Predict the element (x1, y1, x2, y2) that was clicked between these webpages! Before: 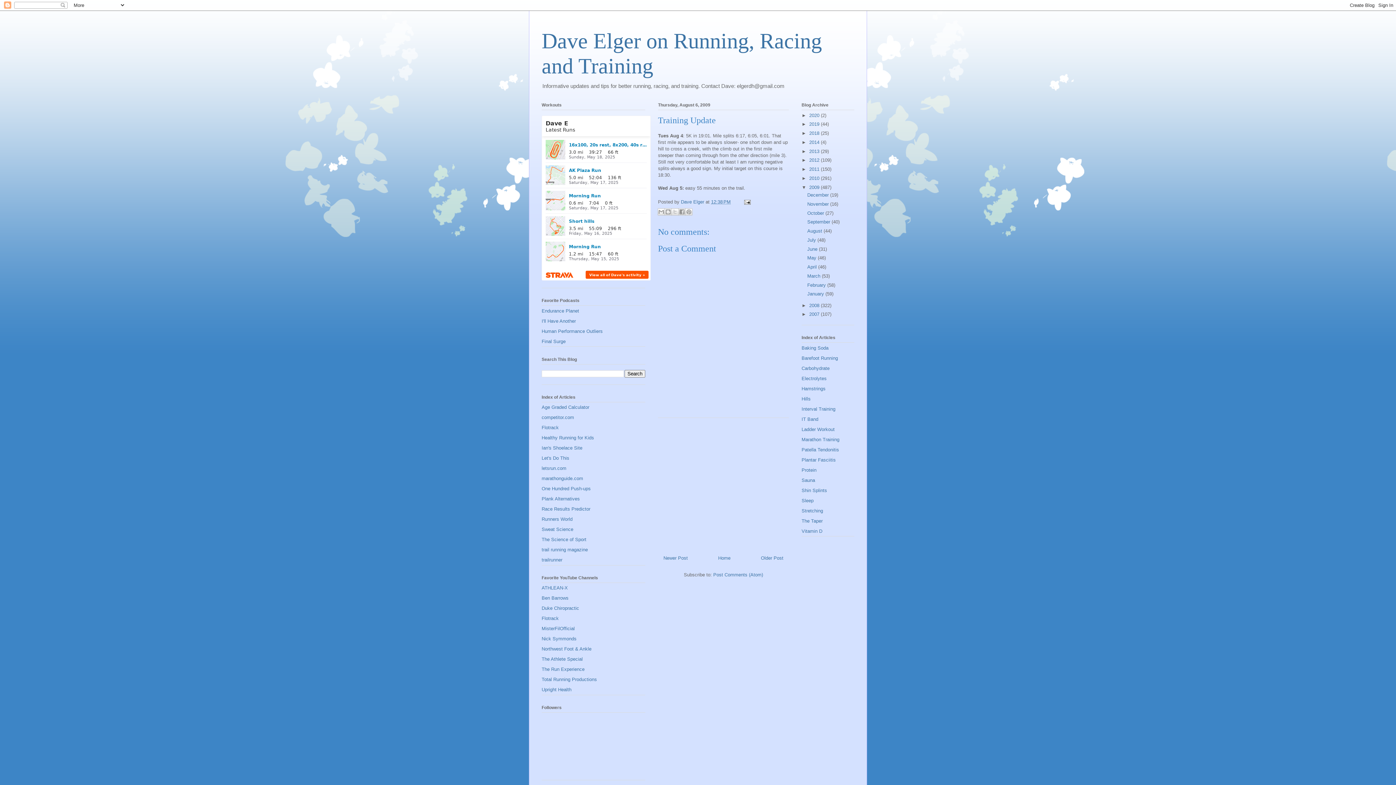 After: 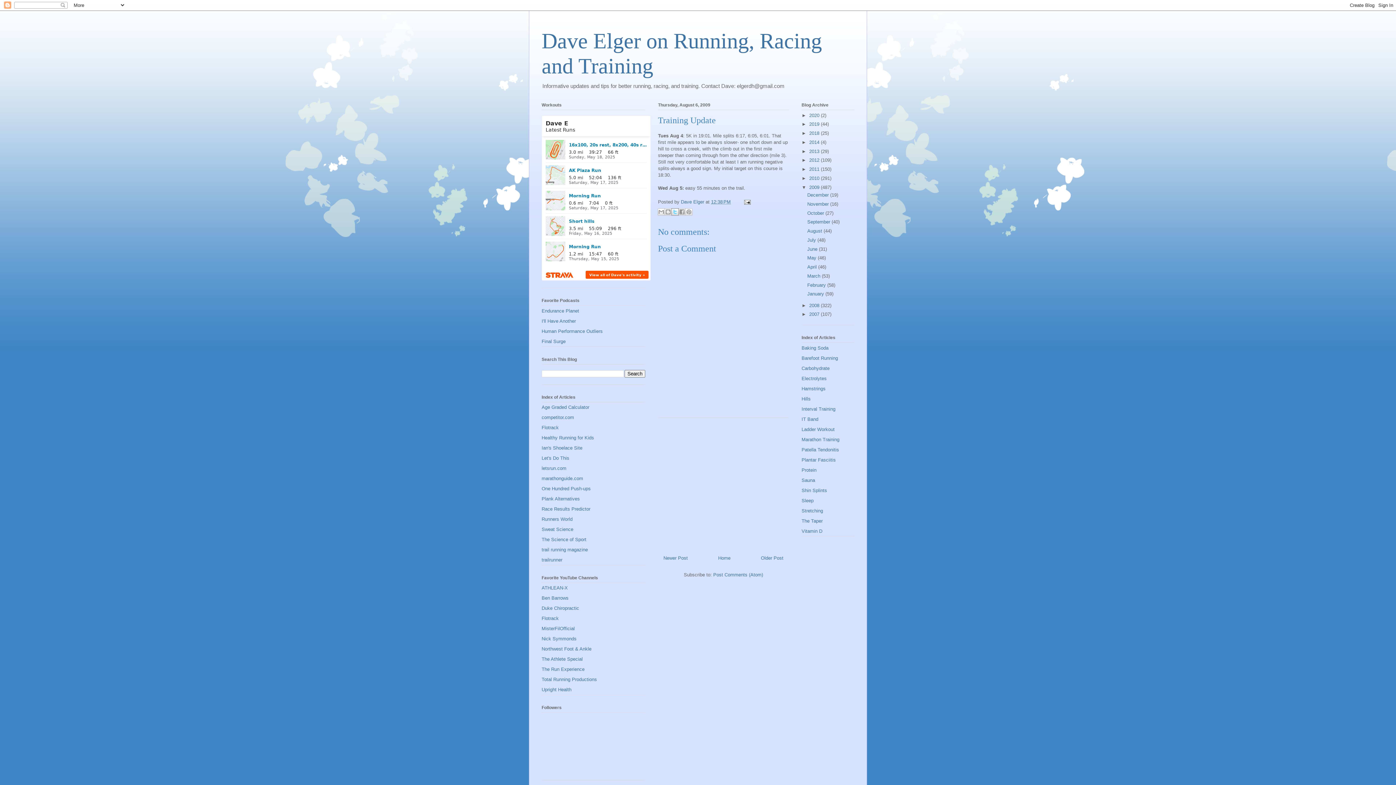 Action: bbox: (671, 208, 678, 215) label: Share to X